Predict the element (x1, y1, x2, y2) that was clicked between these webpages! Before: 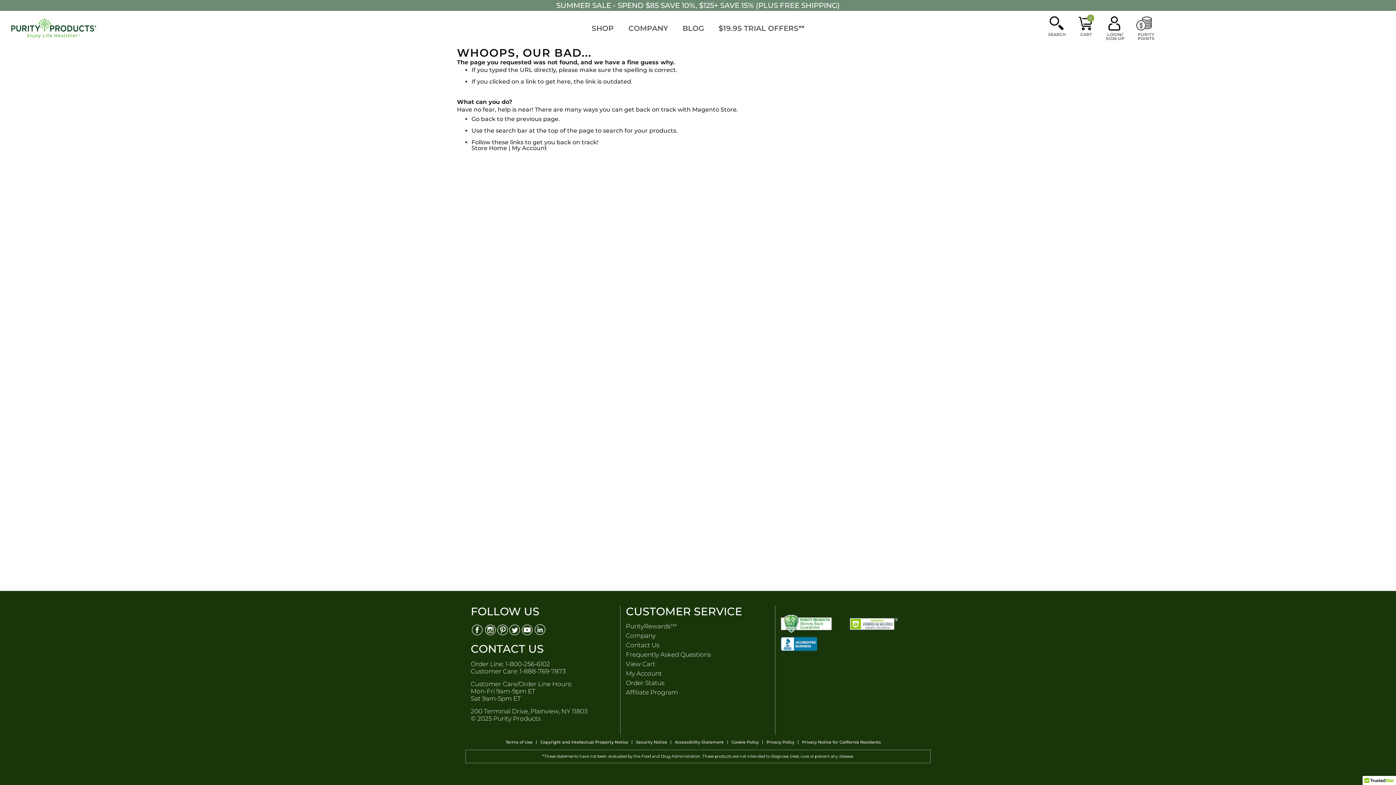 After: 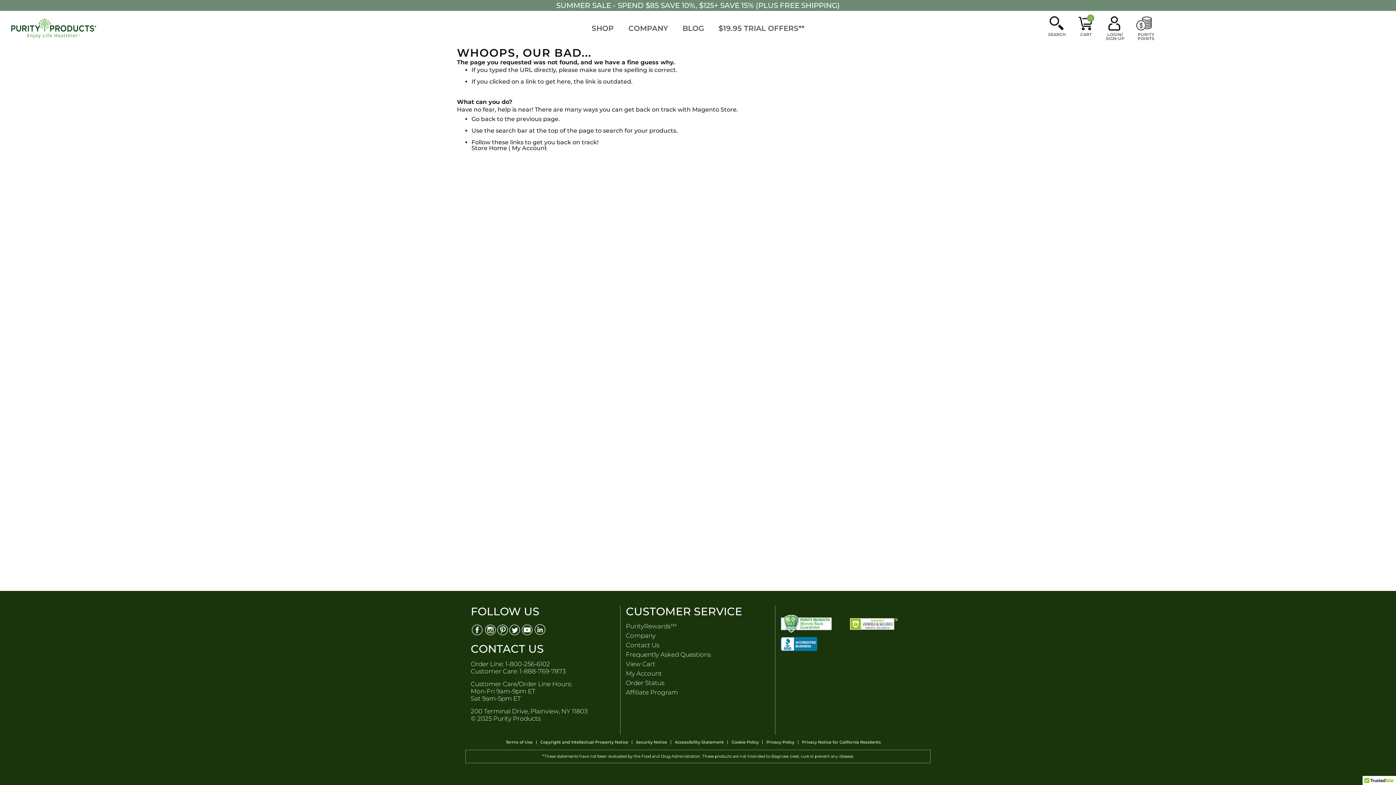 Action: label: Instagram bbox: (483, 623, 496, 636)